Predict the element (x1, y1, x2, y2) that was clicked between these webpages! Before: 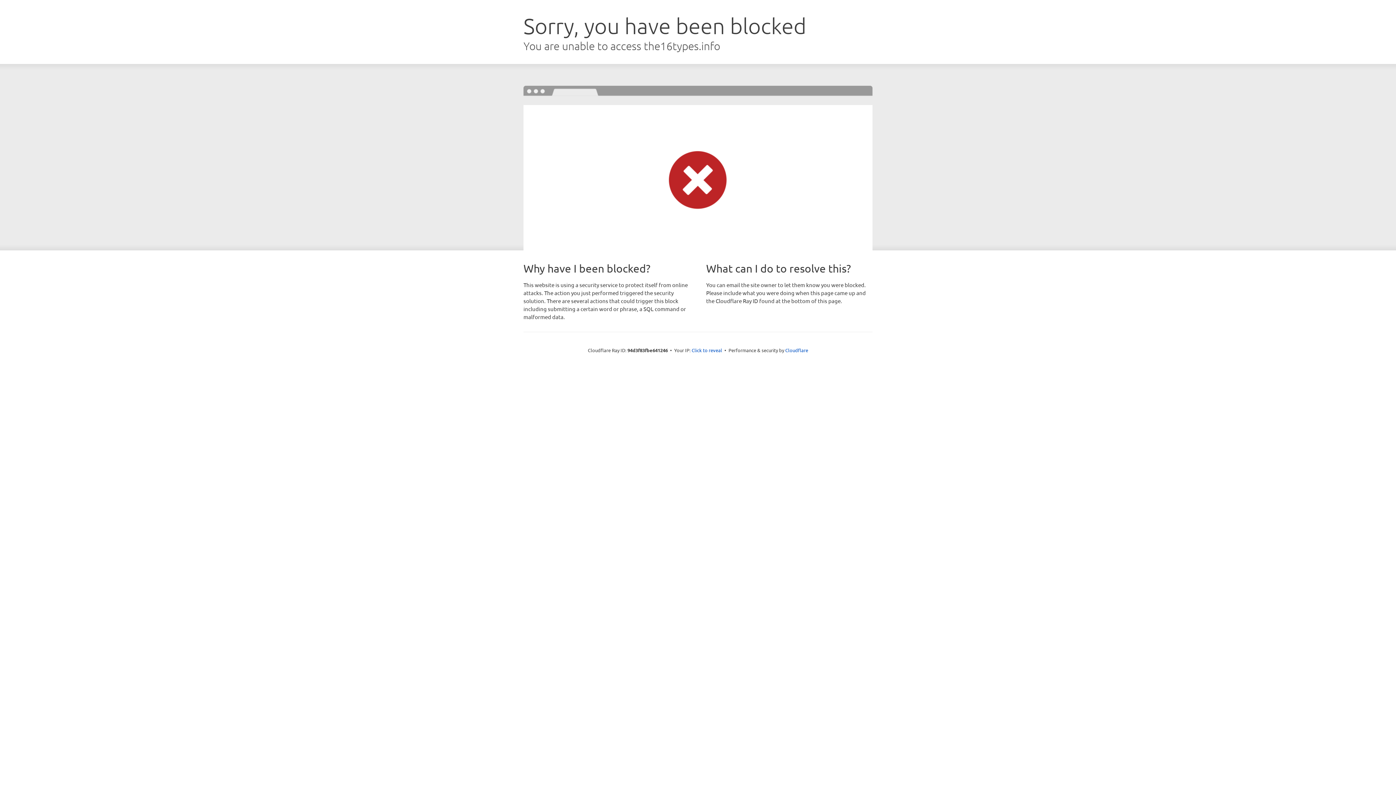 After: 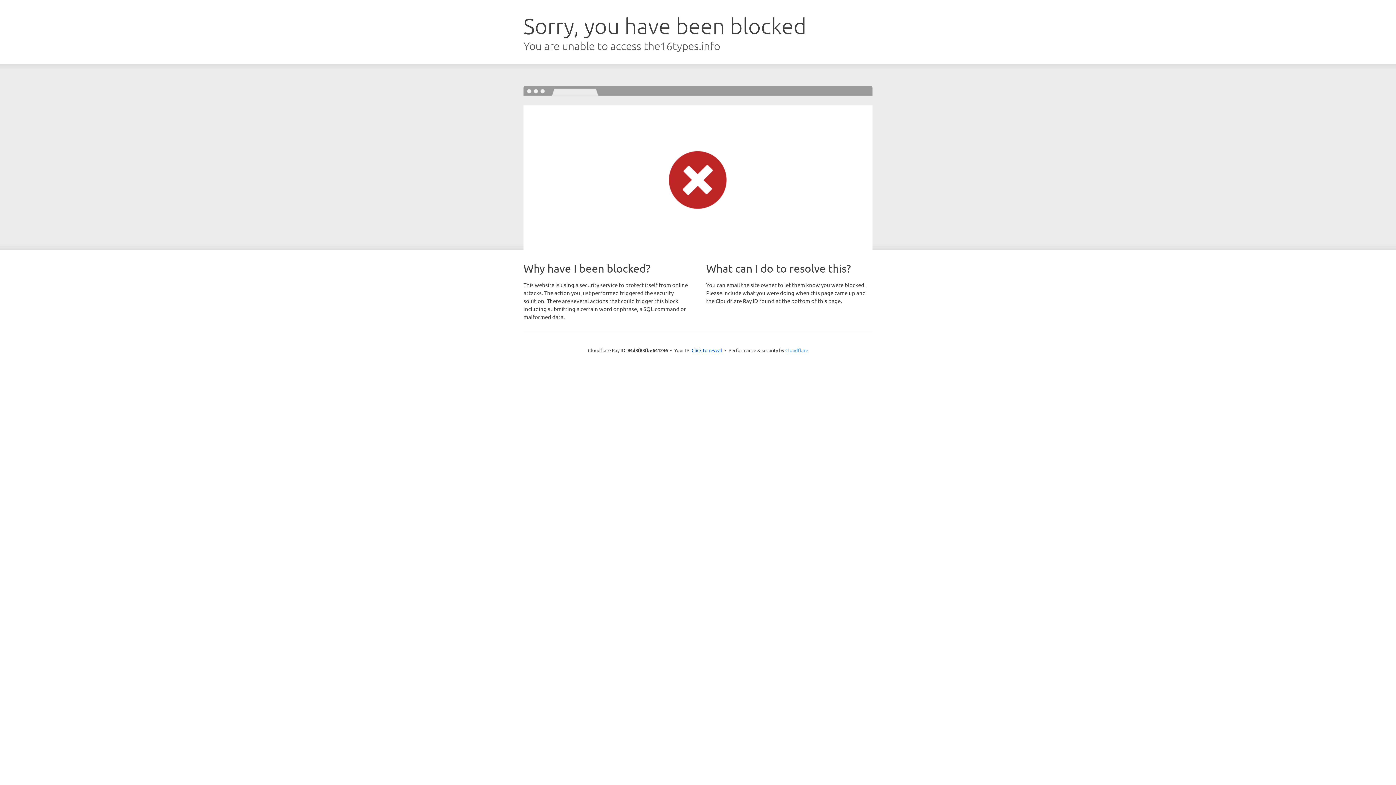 Action: bbox: (785, 347, 808, 353) label: Cloudflare